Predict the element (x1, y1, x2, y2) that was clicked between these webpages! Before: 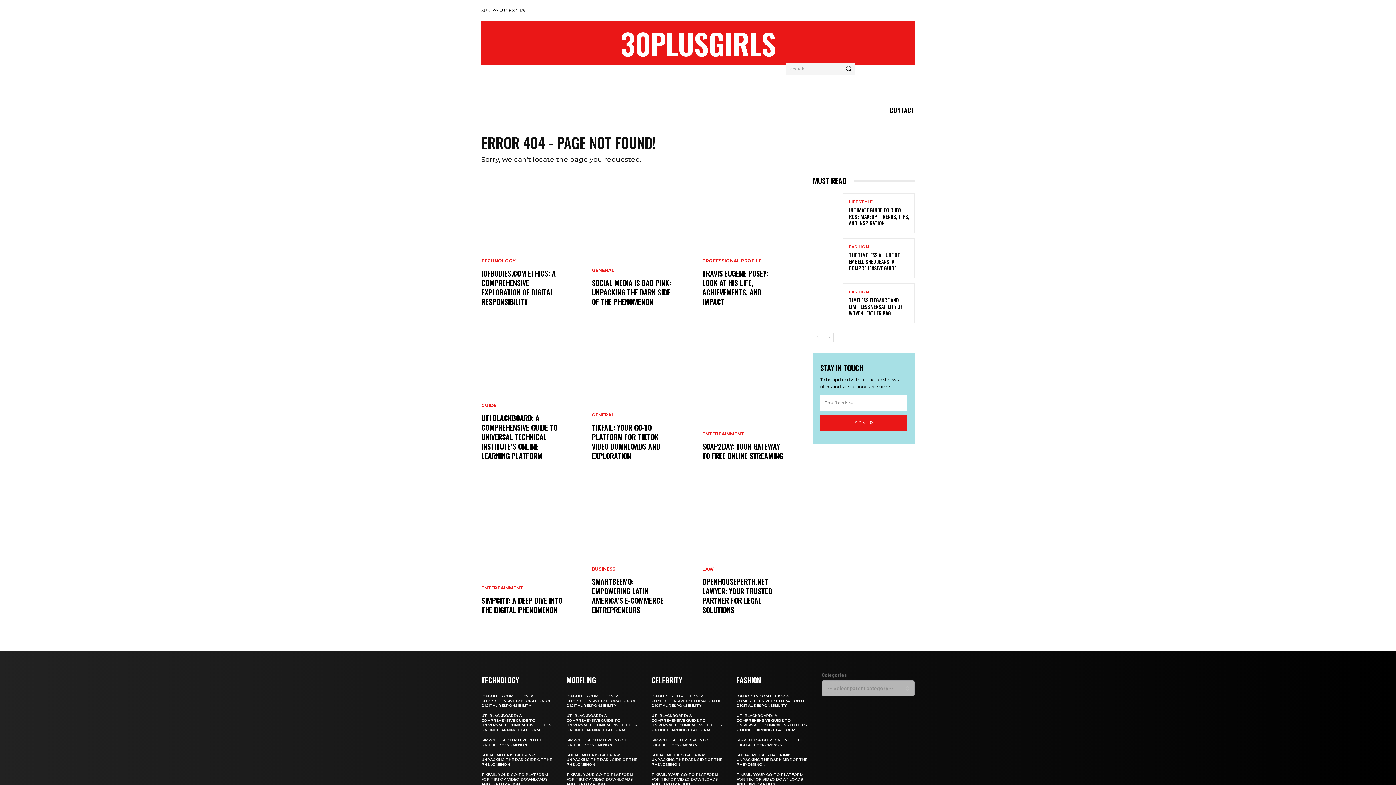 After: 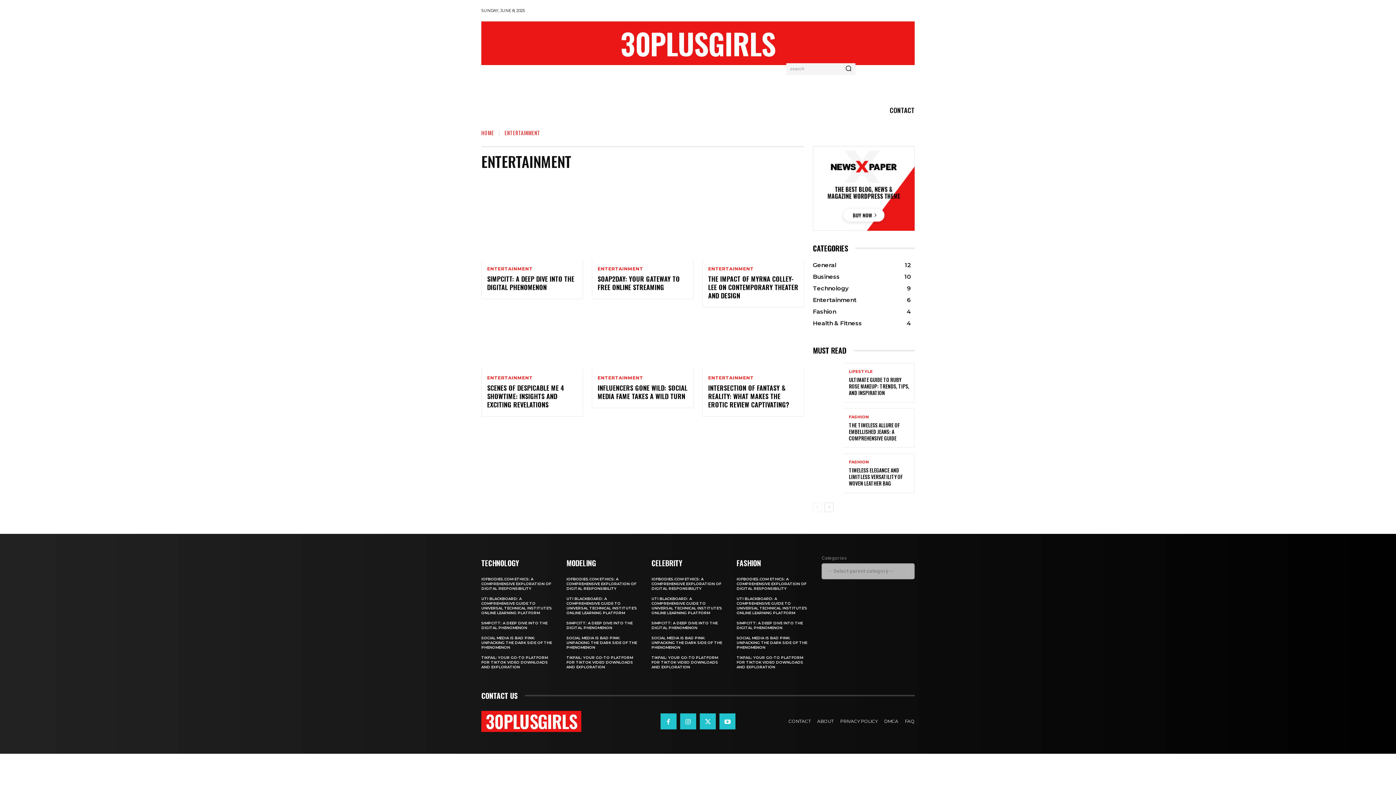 Action: label: ENTERTAINMENT bbox: (702, 432, 744, 436)